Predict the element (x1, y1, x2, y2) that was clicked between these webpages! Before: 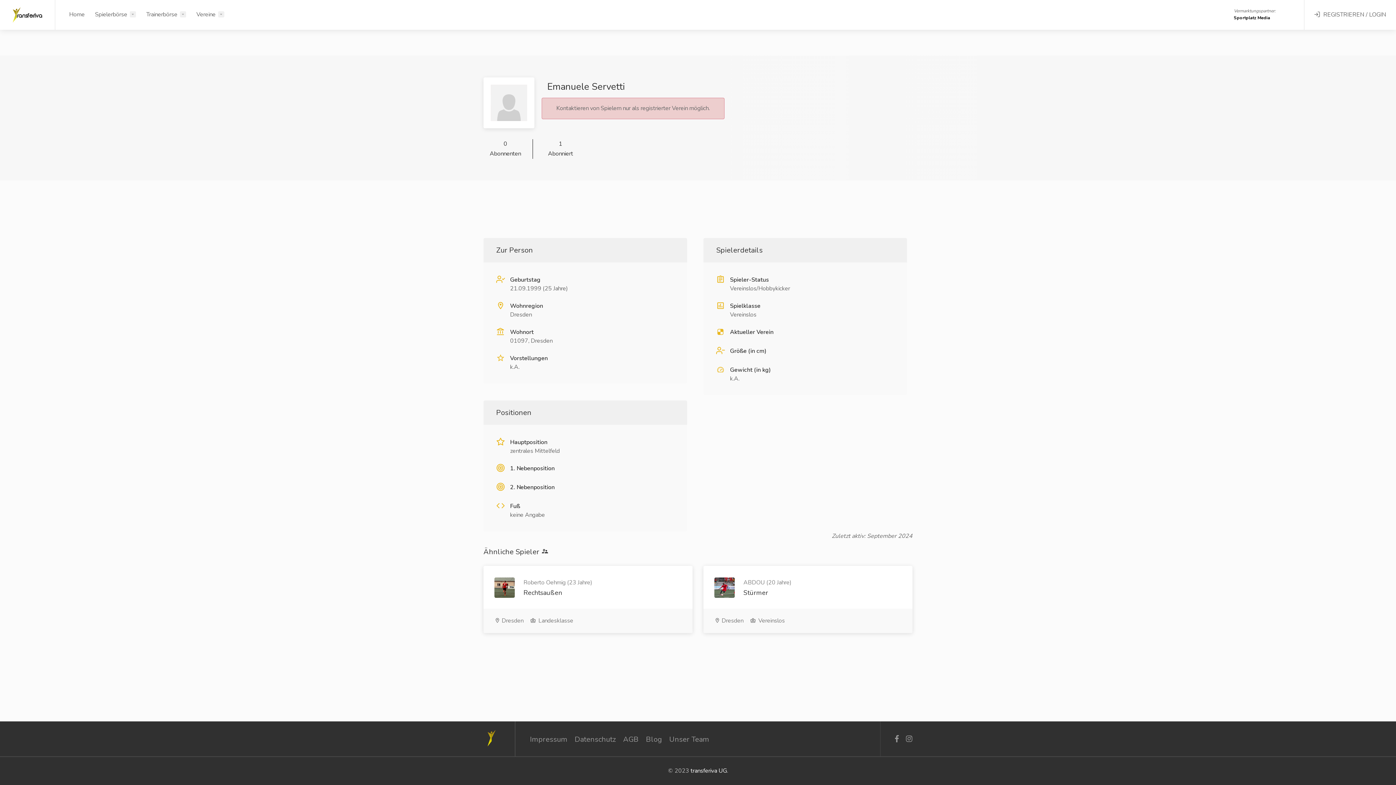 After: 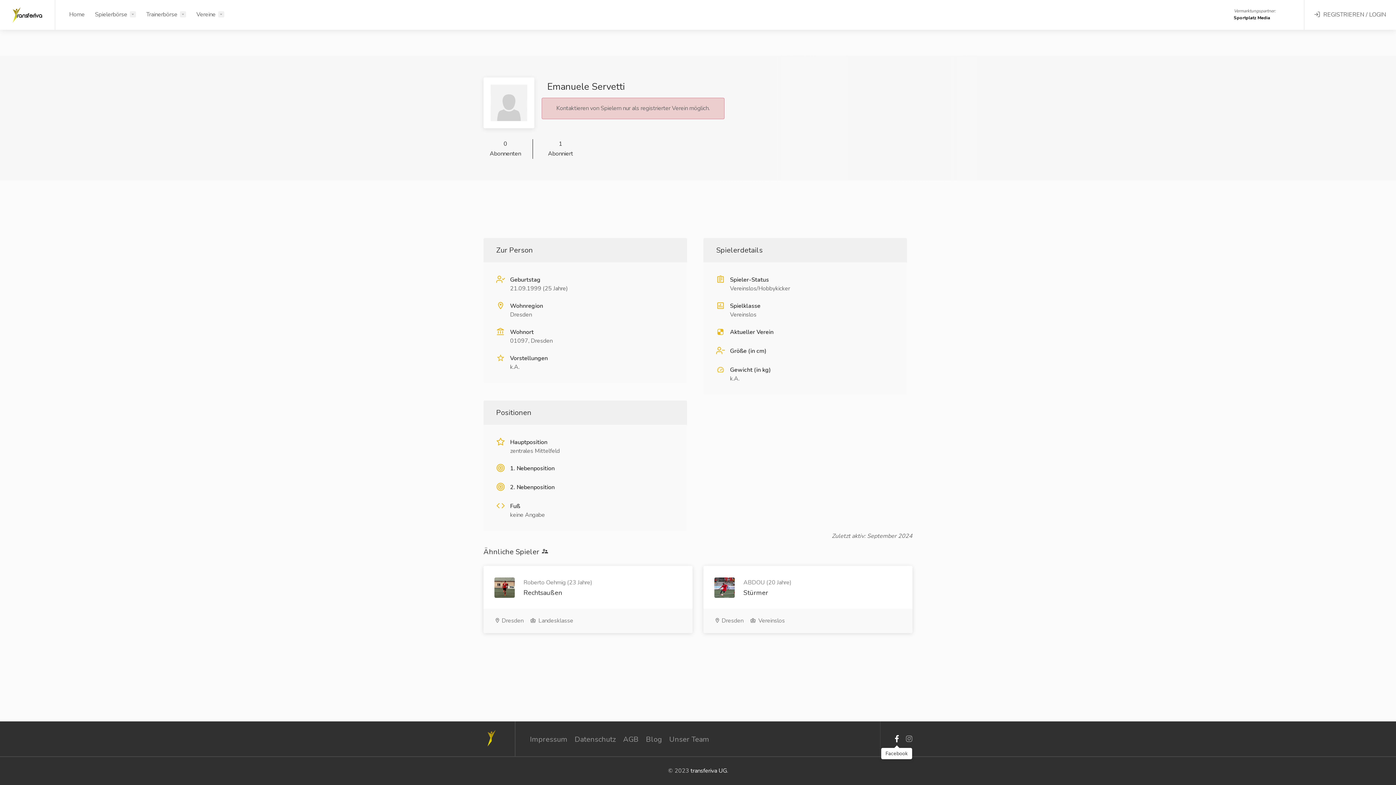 Action: bbox: (891, 734, 902, 744)